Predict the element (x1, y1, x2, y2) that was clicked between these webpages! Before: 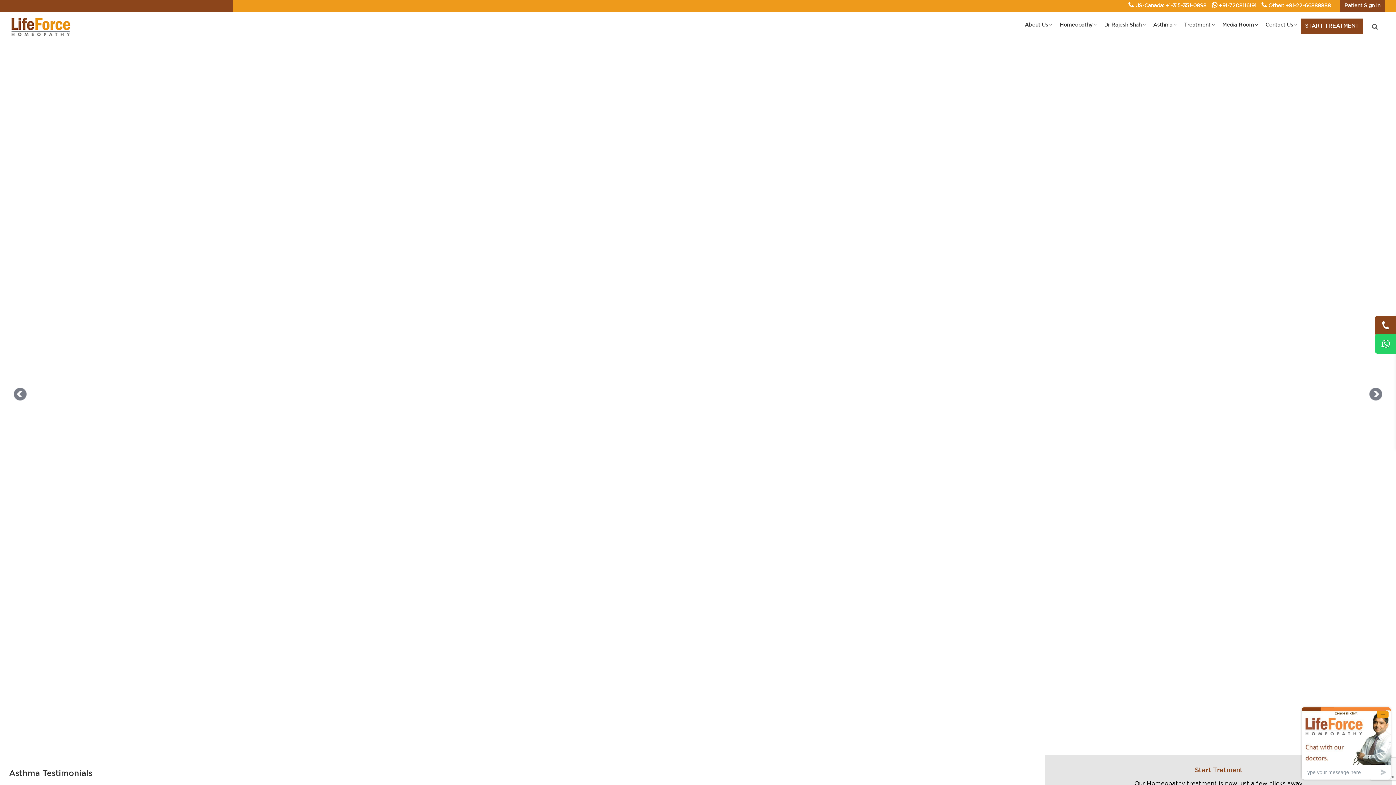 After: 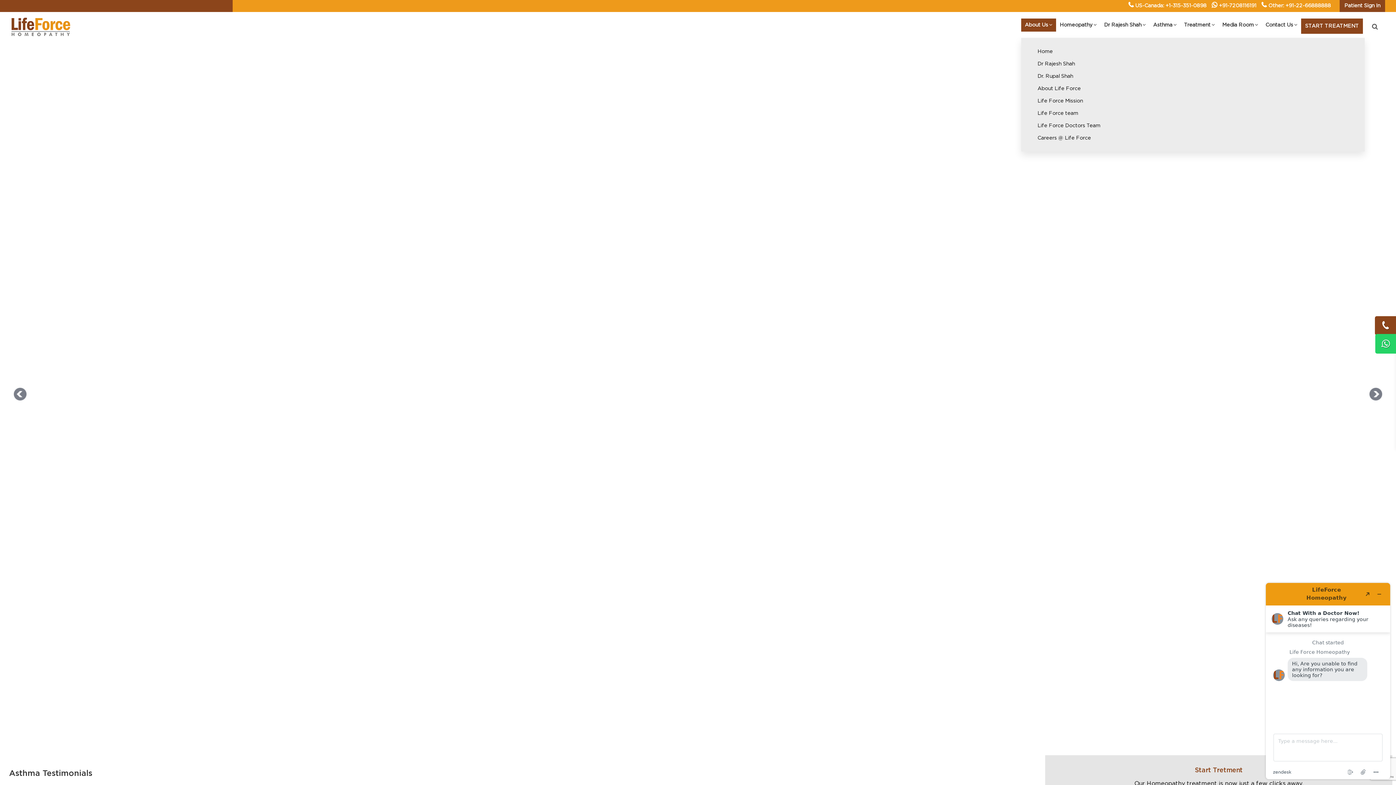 Action: bbox: (1021, 18, 1056, 31) label: About Us